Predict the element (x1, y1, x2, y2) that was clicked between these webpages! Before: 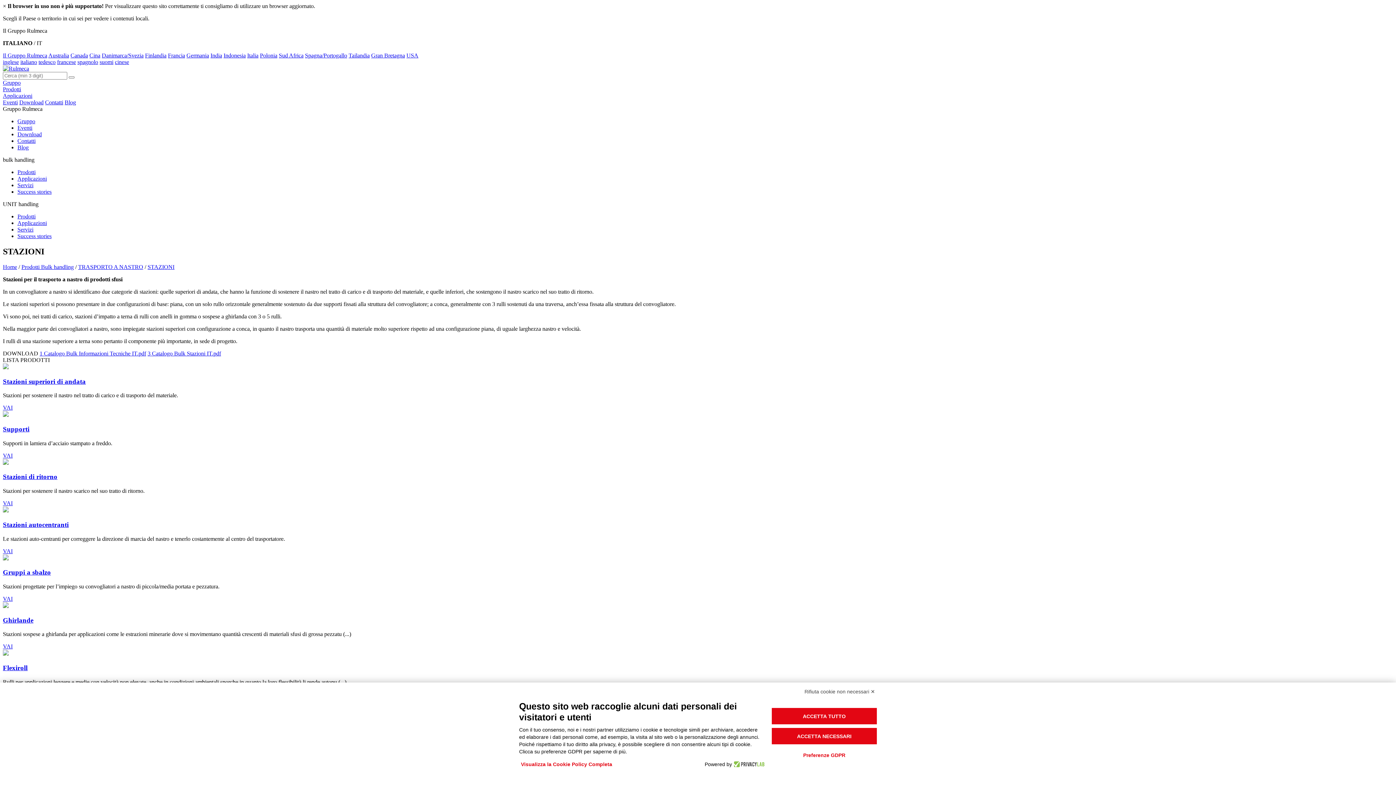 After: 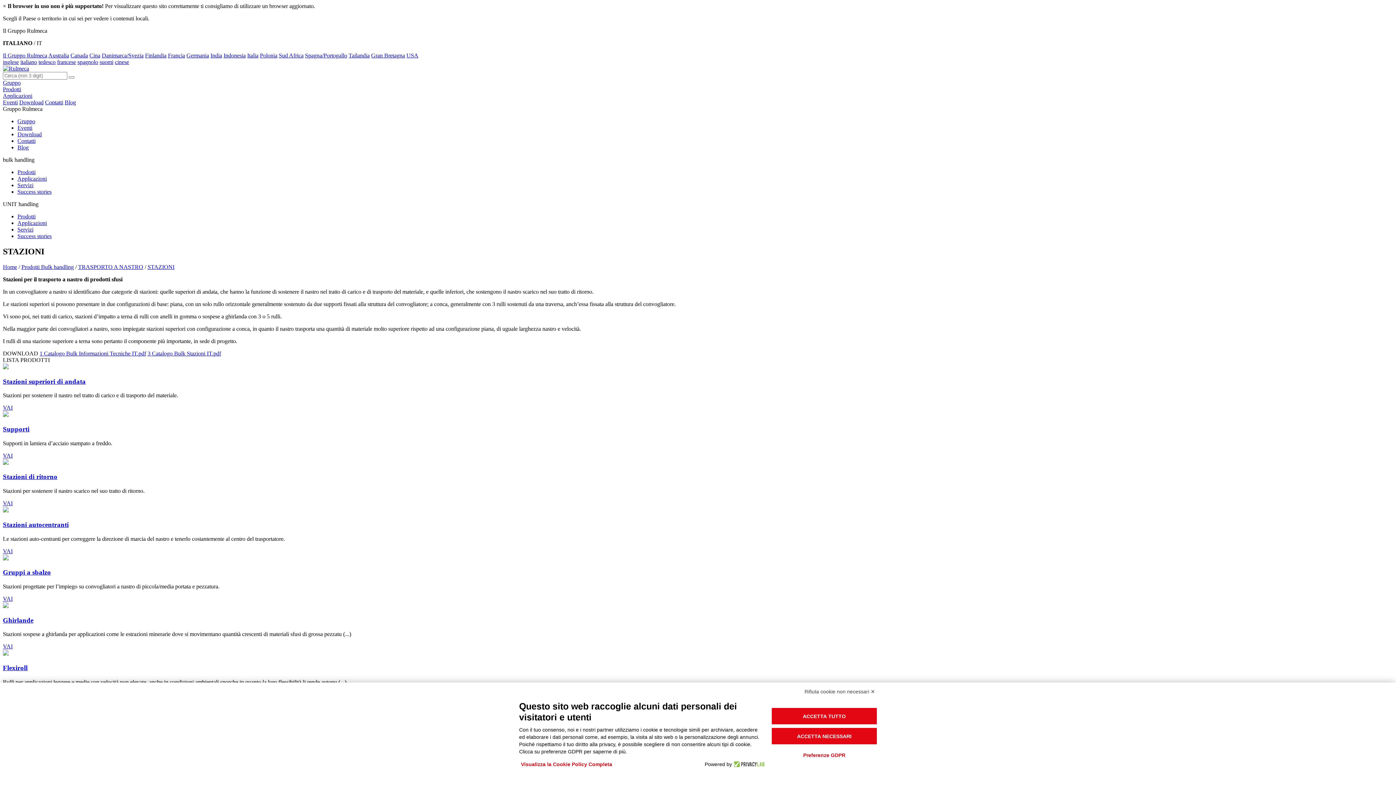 Action: label: 1 Catalogo Bulk Informazioni Tecniche IT.pdf bbox: (39, 350, 146, 356)